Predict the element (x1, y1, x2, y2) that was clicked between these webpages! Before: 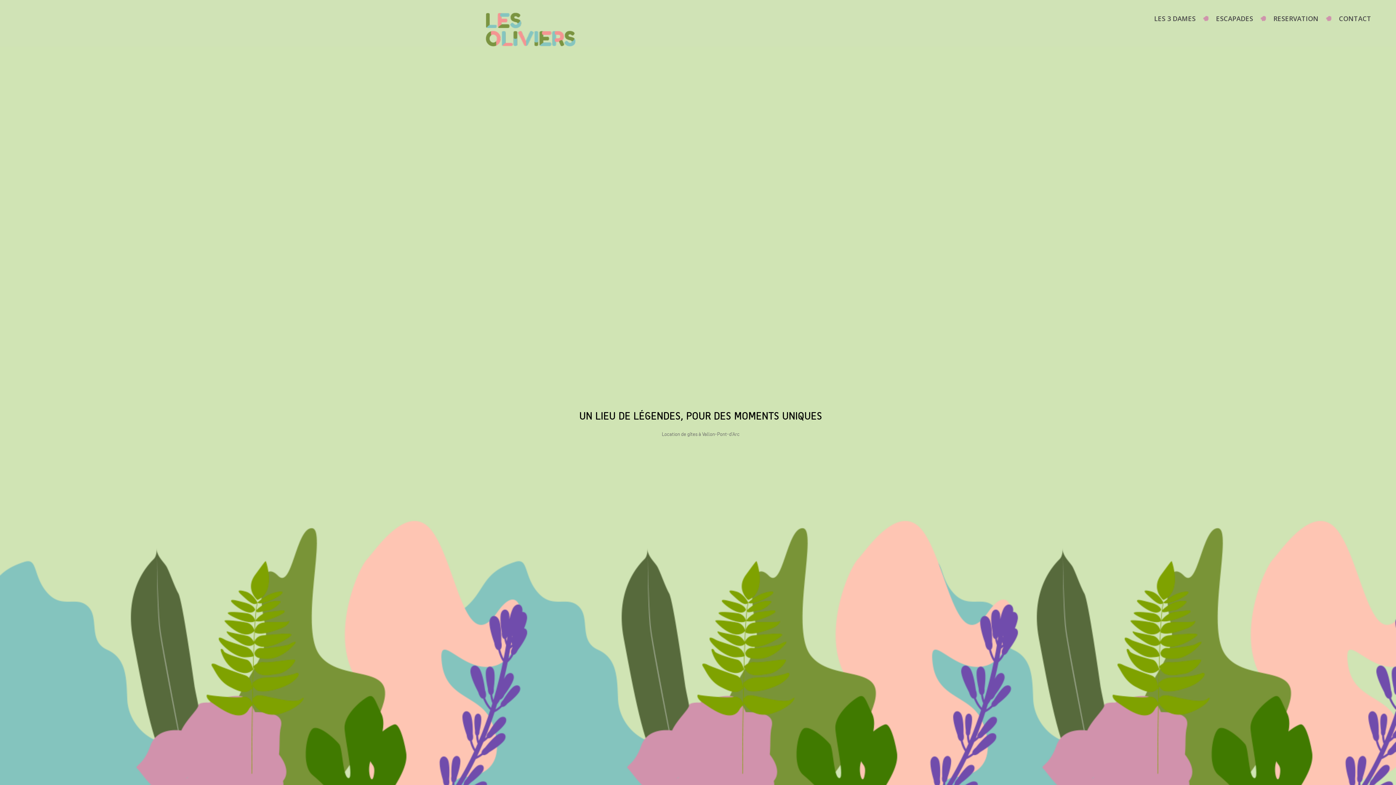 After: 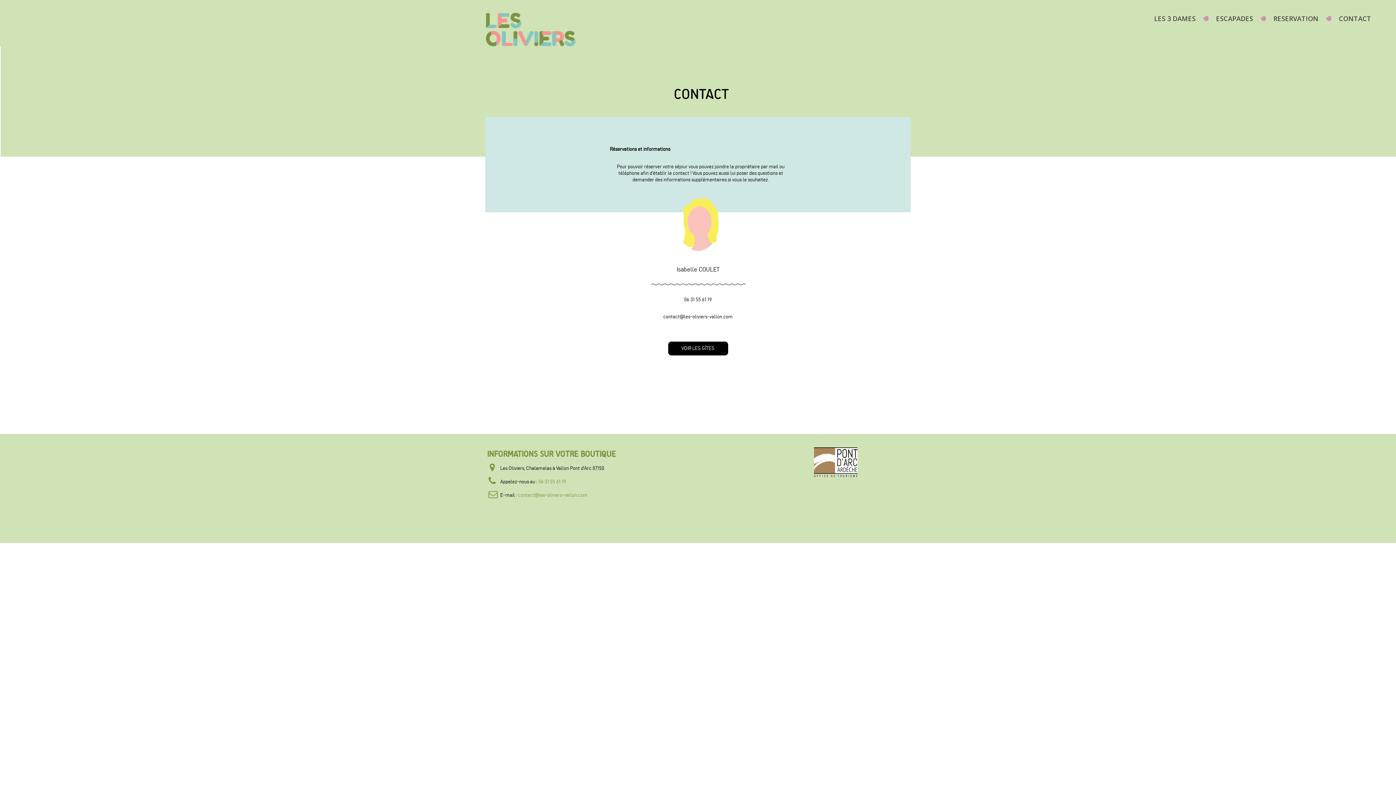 Action: bbox: (1332, 8, 1378, 29) label: CONTACT